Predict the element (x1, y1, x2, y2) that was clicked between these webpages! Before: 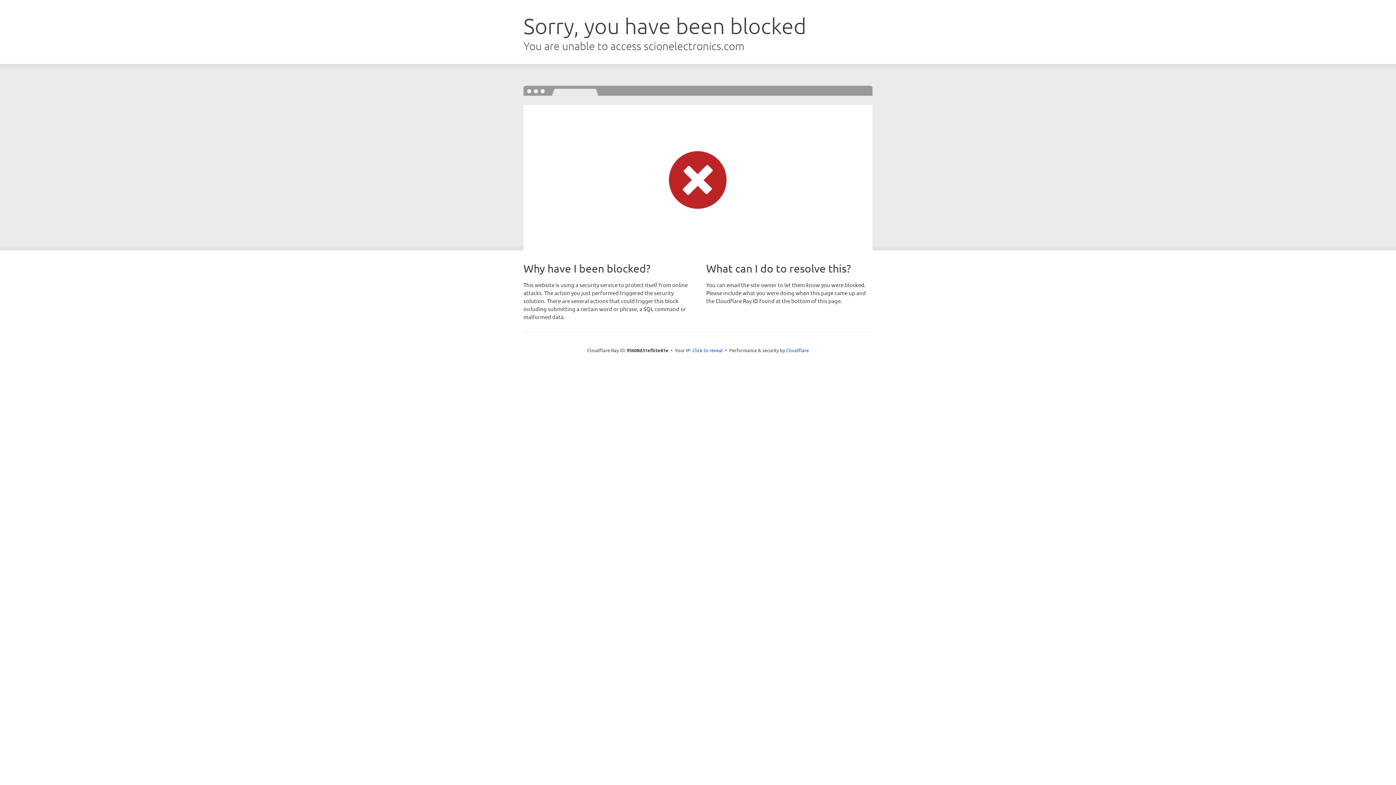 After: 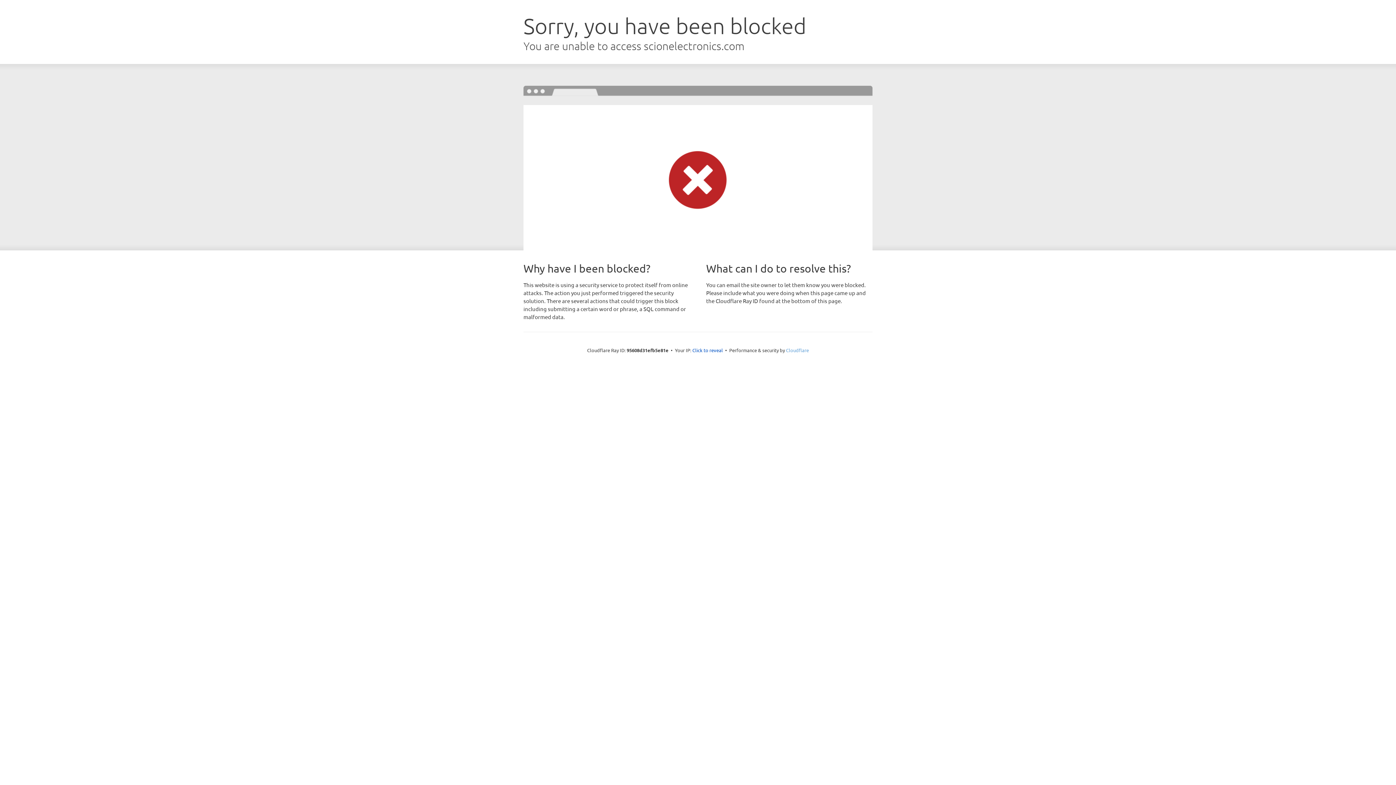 Action: bbox: (786, 347, 809, 353) label: Cloudflare